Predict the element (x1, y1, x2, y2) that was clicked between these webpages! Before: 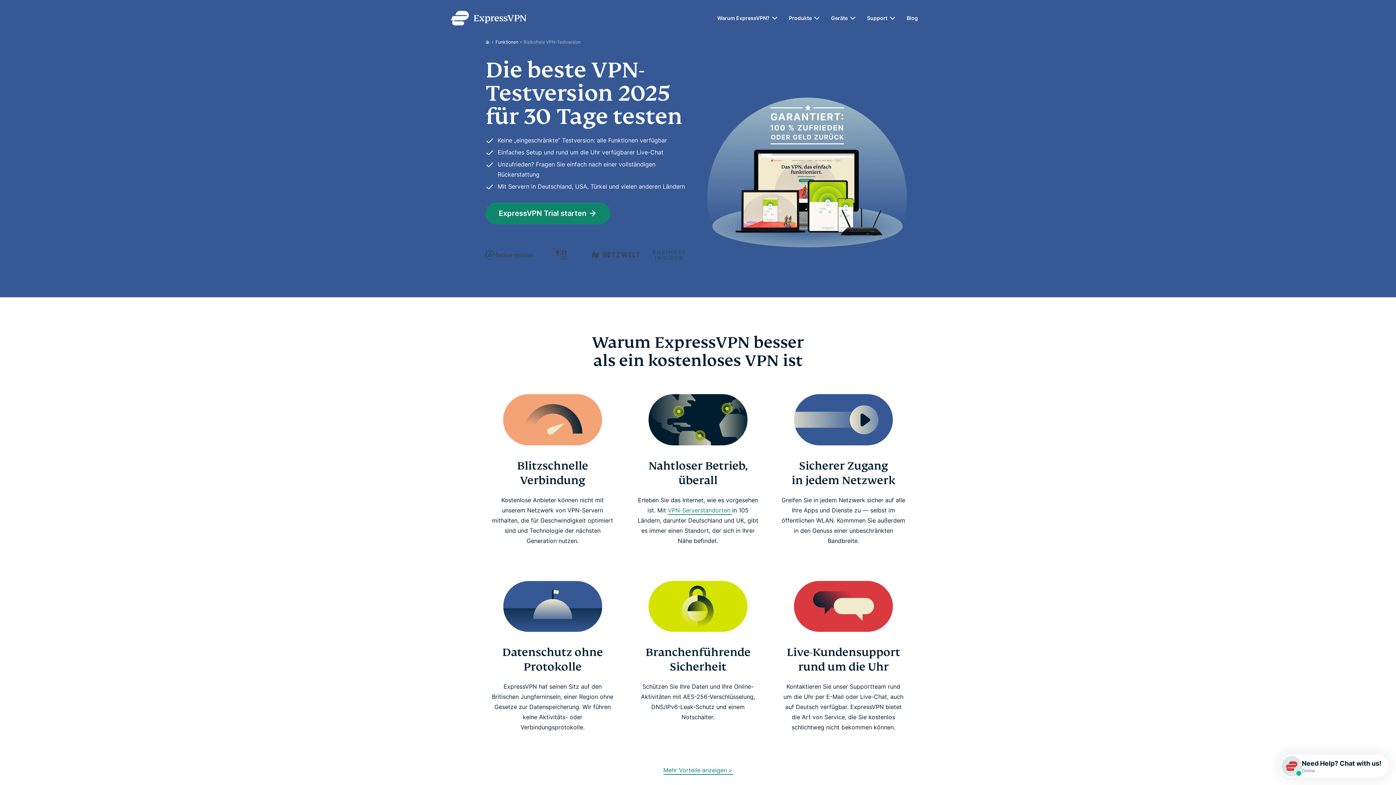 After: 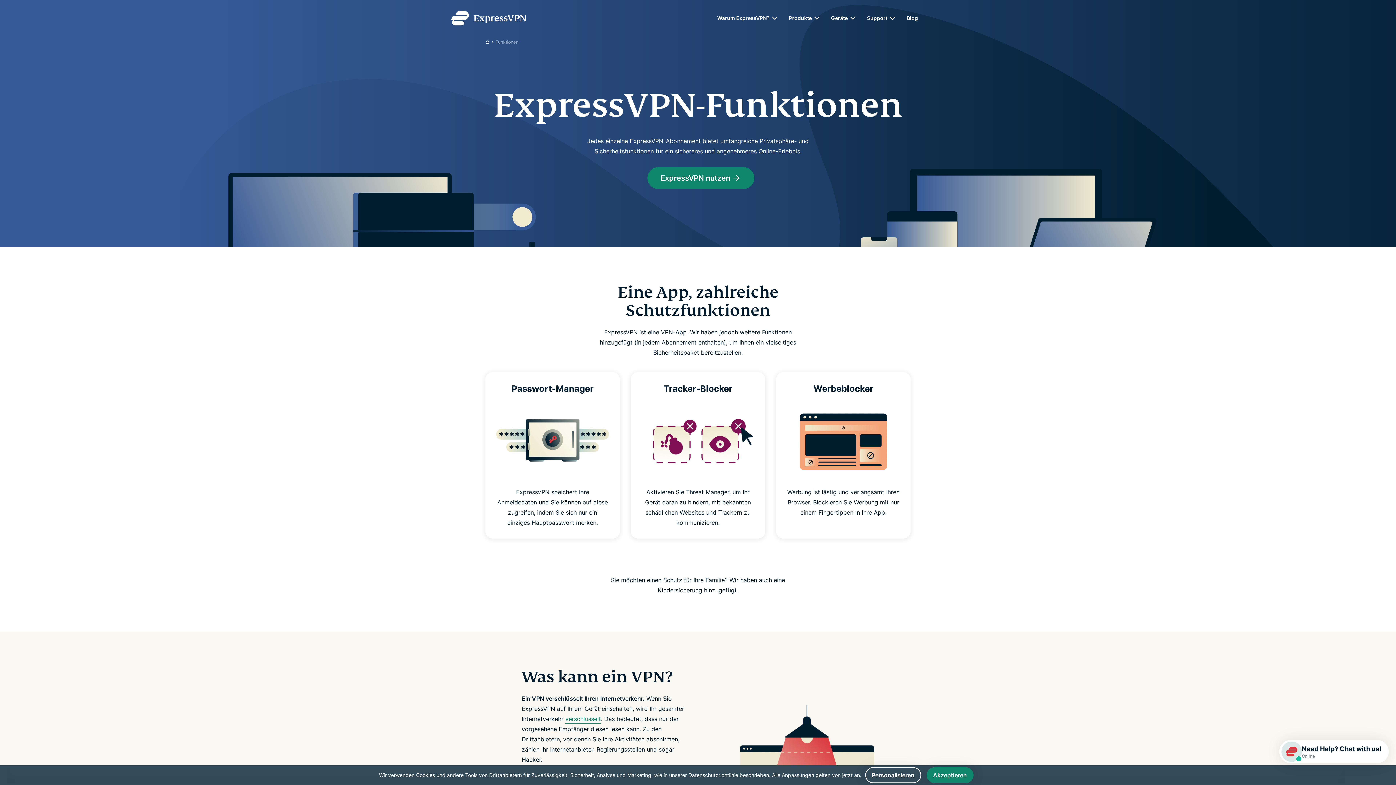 Action: bbox: (495, 39, 523, 44) label: Funktionen